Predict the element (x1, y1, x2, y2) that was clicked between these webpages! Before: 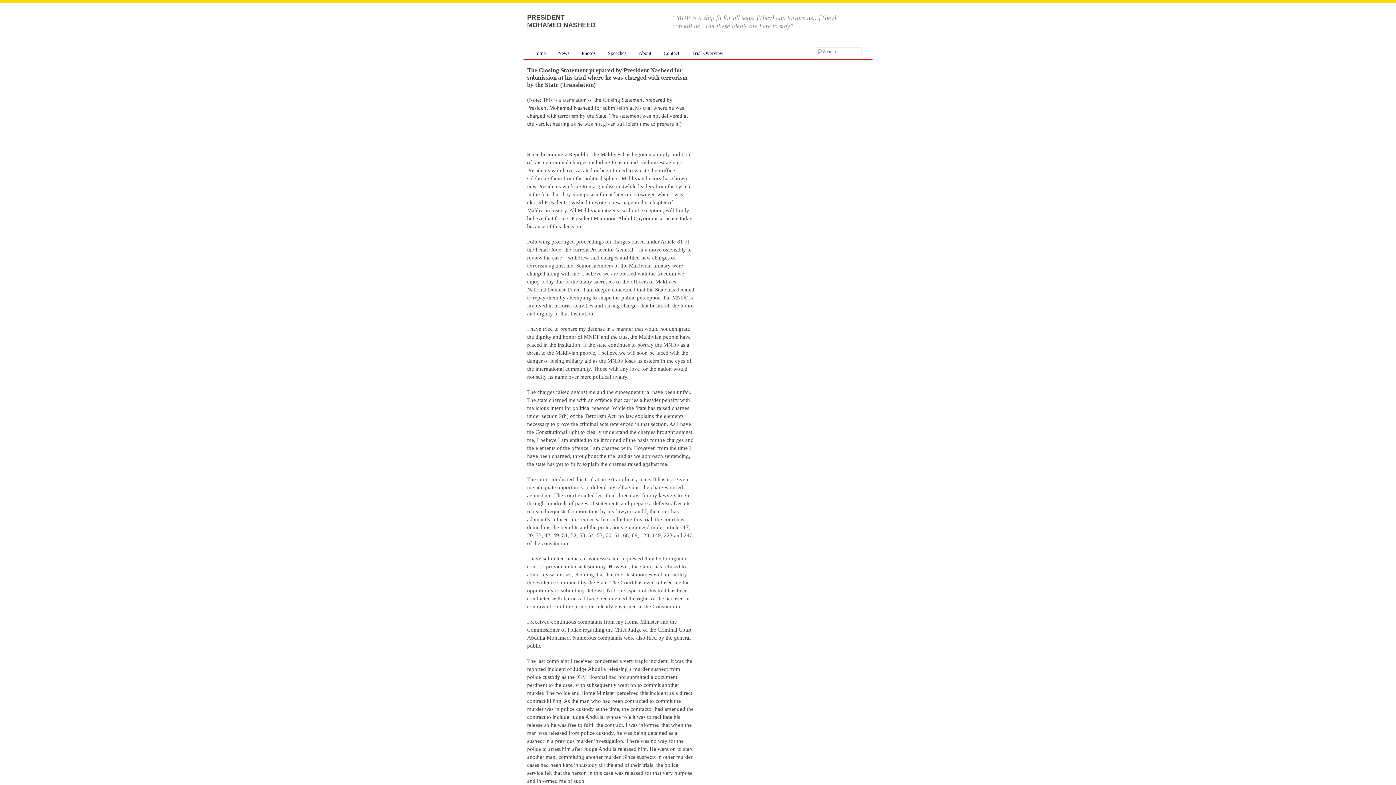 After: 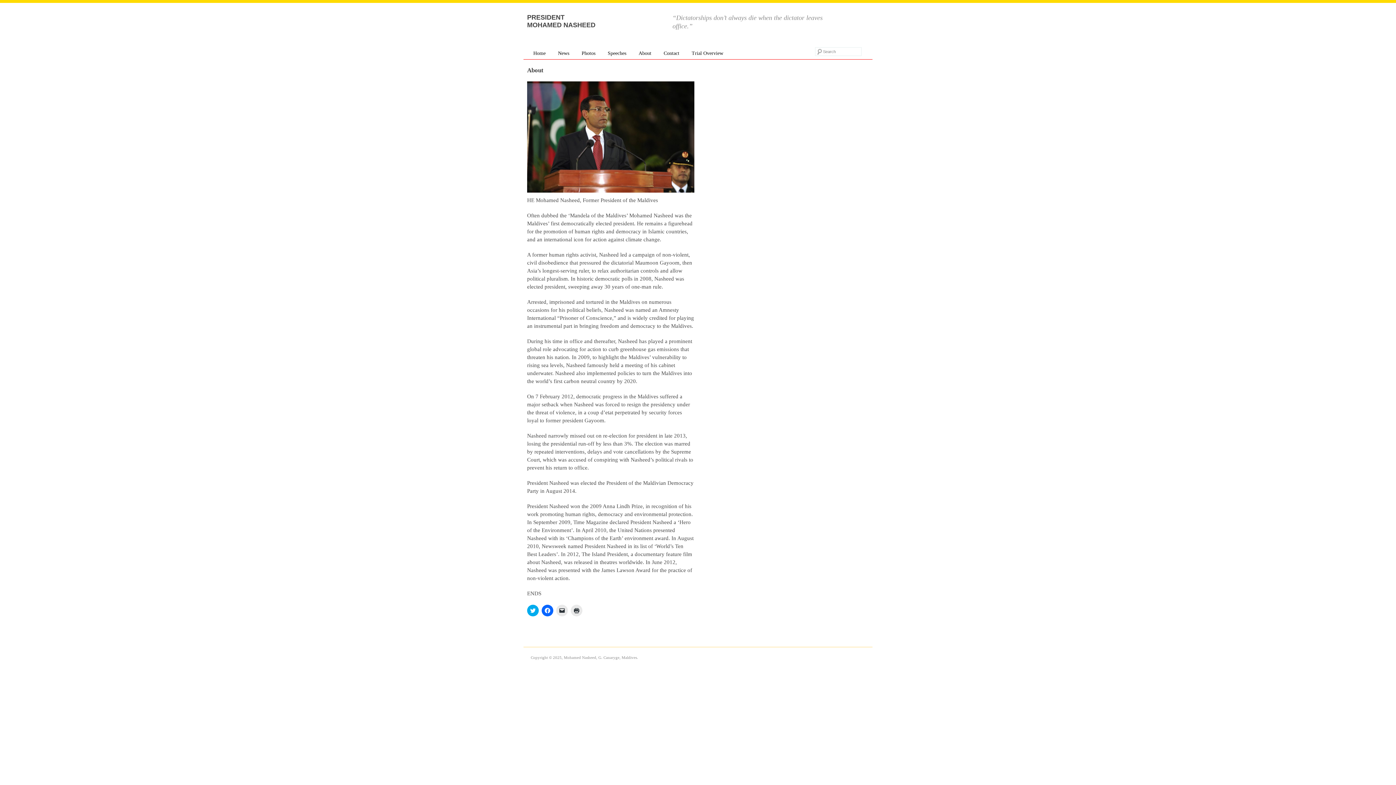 Action: label: About bbox: (632, 47, 657, 59)